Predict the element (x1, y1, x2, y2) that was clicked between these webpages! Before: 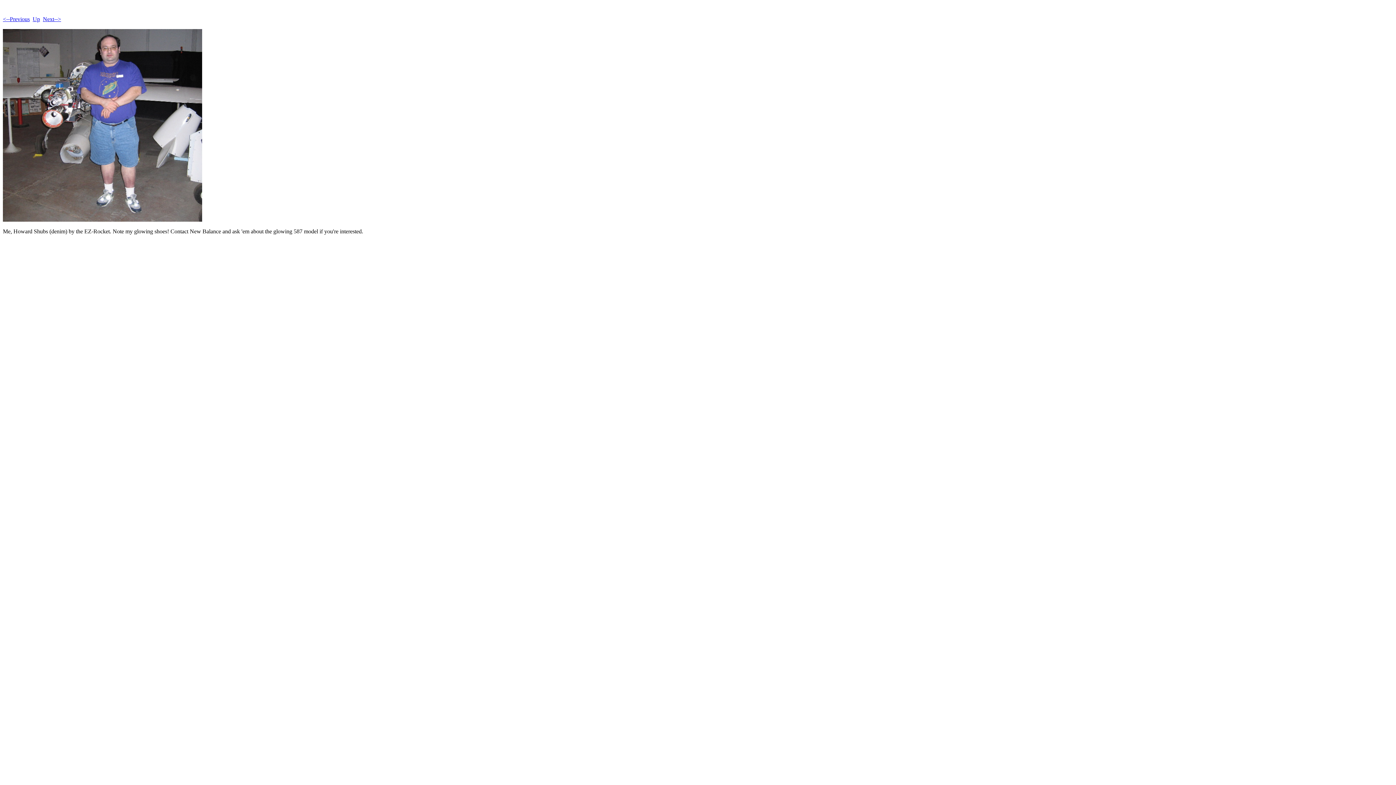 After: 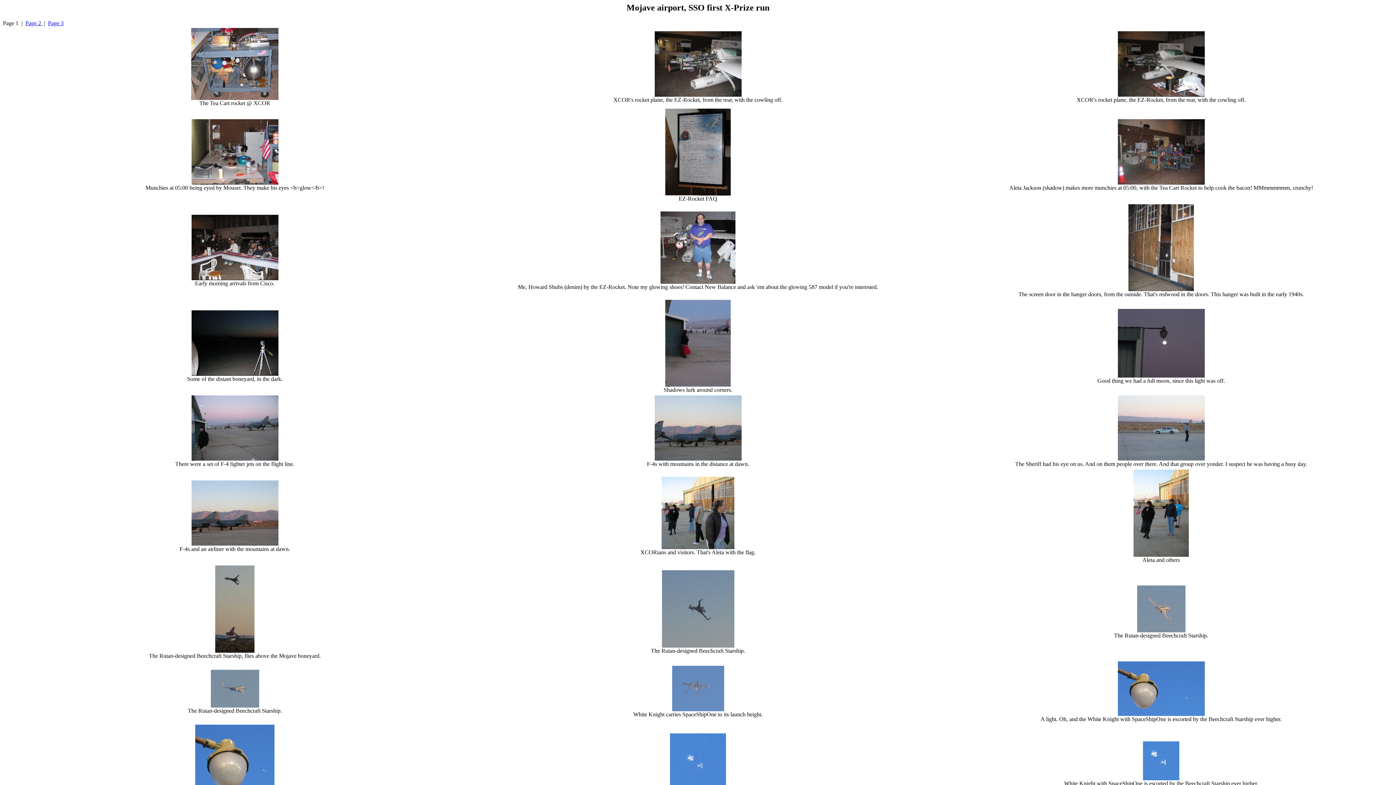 Action: label: Up bbox: (32, 16, 40, 22)